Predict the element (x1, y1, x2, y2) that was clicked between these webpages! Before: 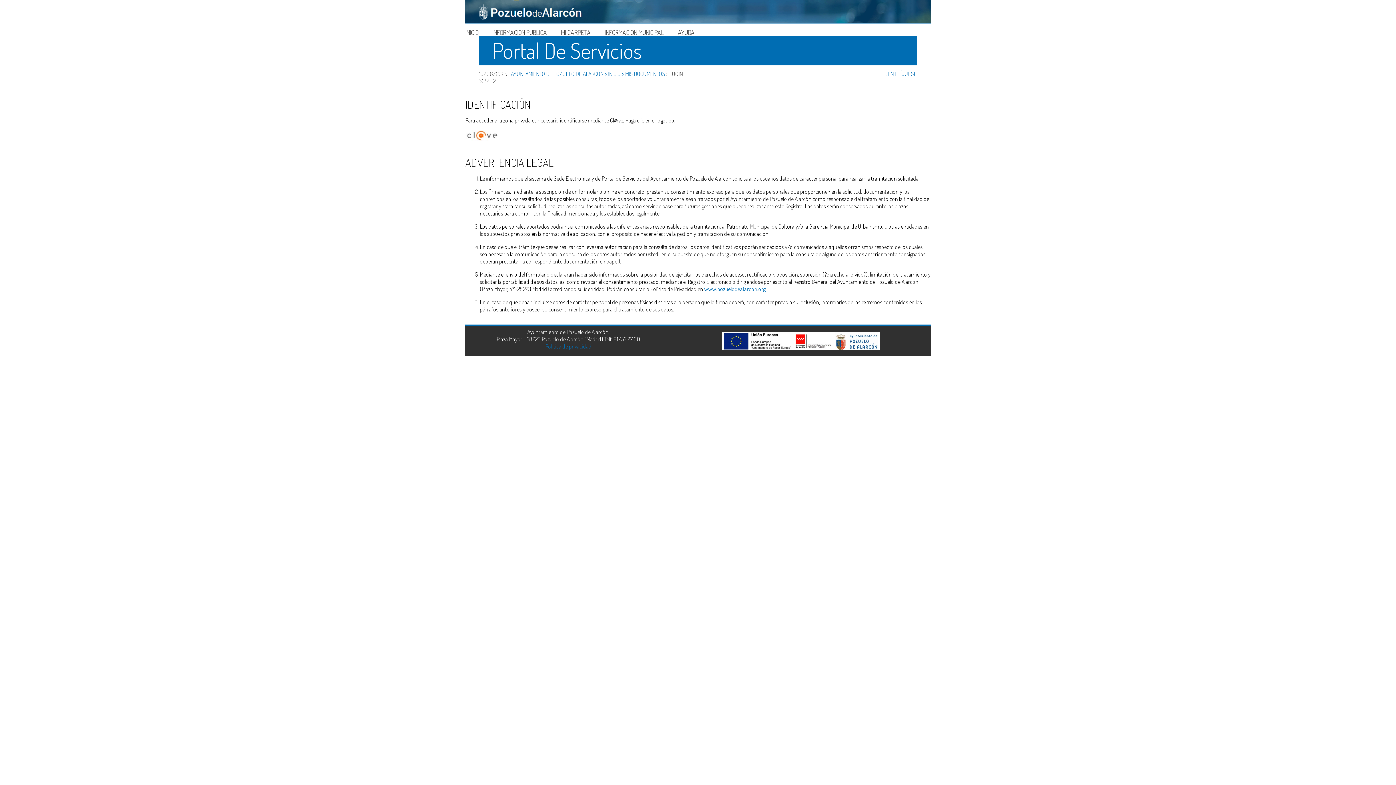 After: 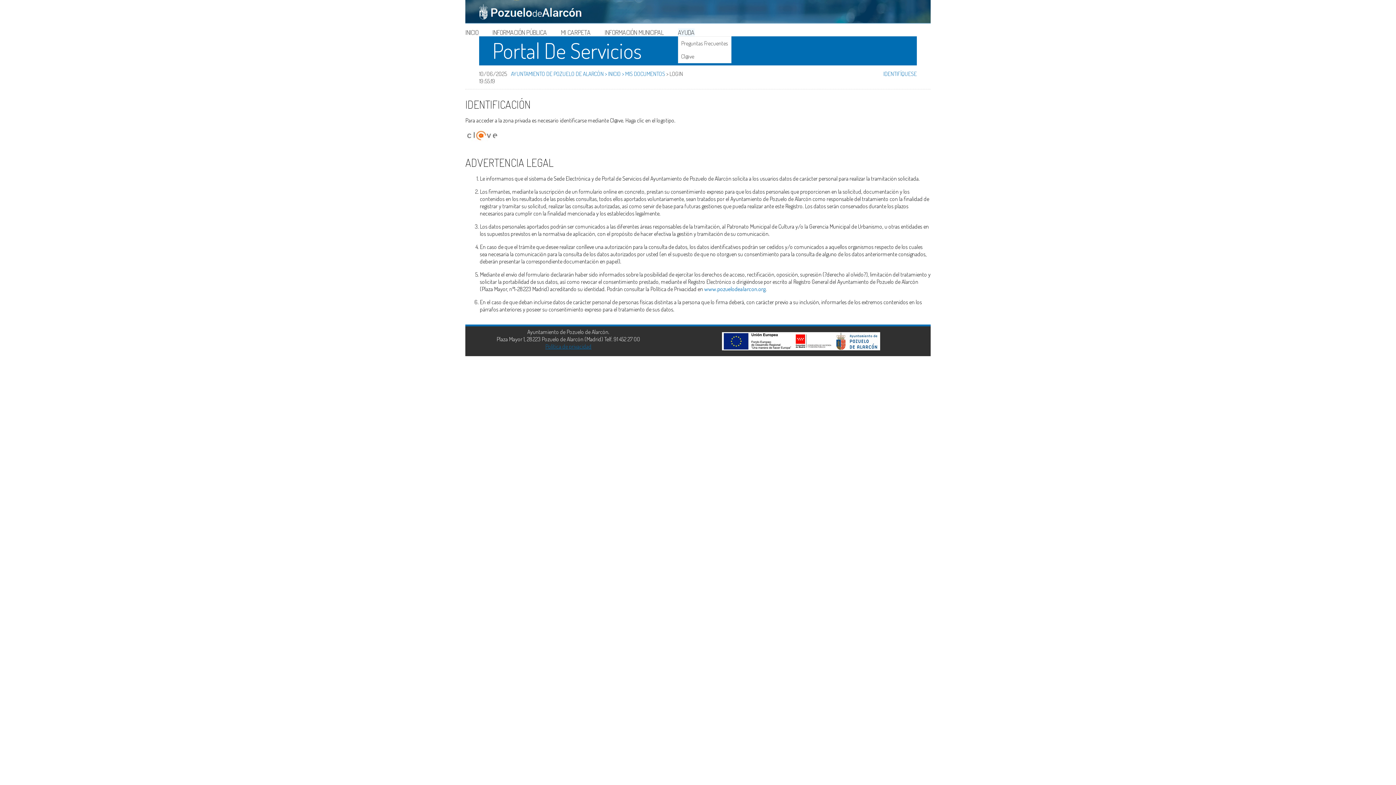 Action: label: AYUDA bbox: (678, 28, 694, 36)